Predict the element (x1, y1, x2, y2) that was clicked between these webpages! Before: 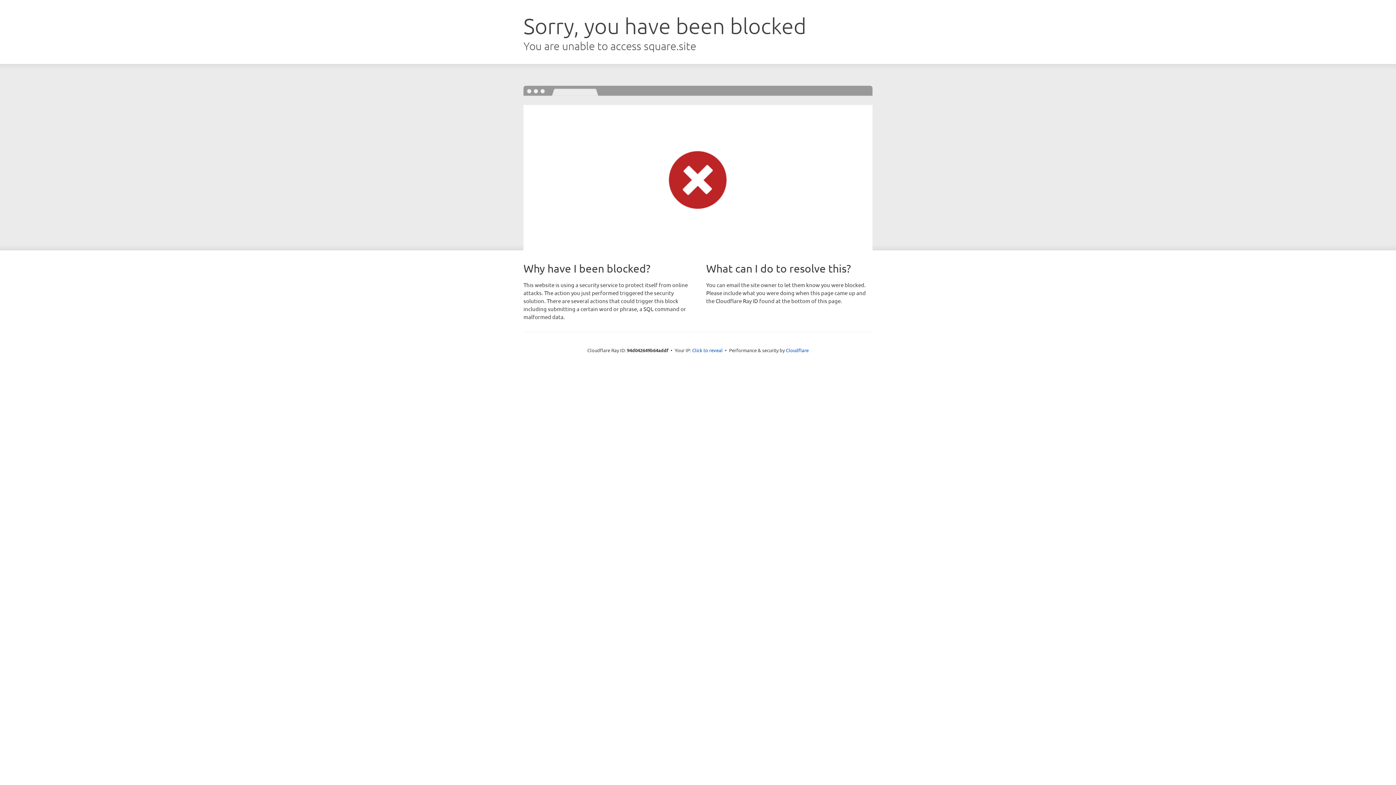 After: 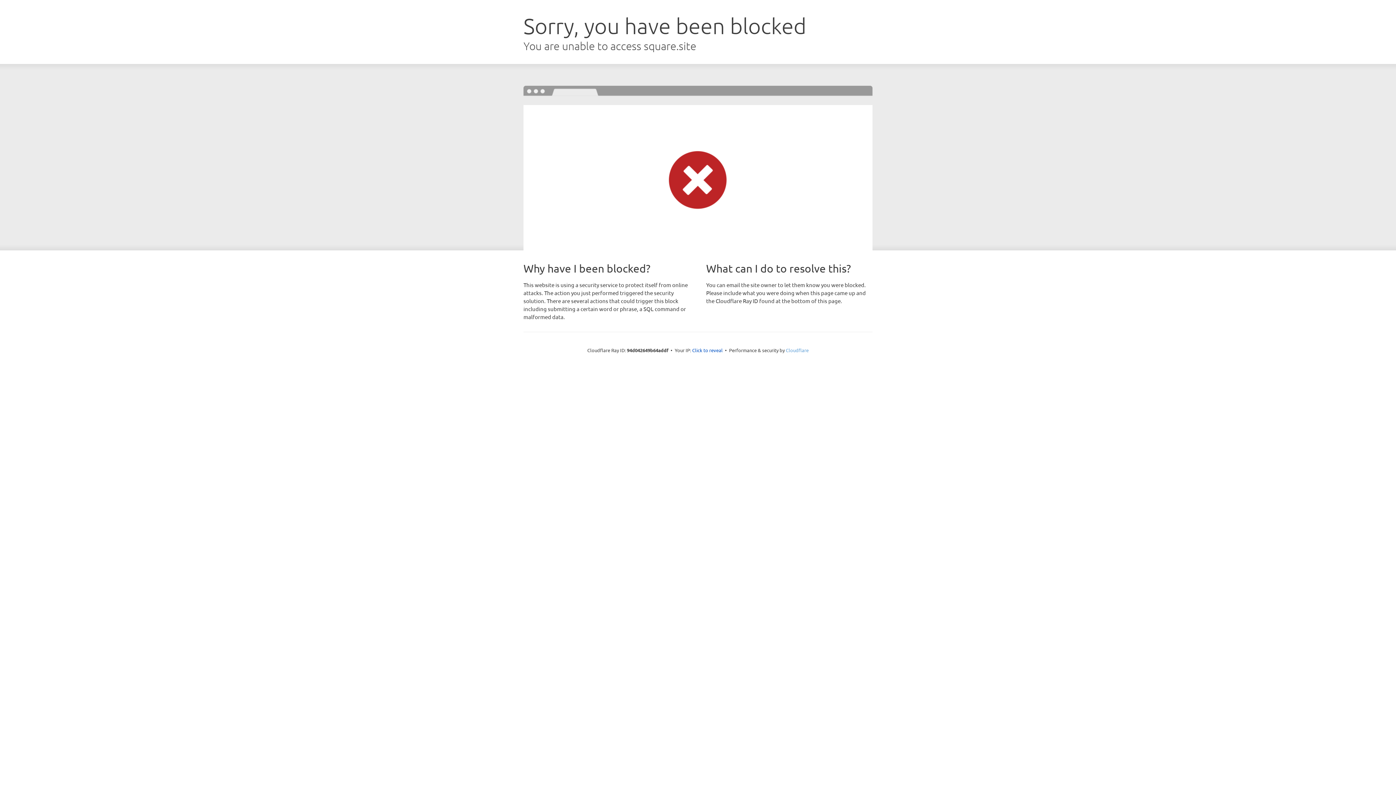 Action: label: Cloudflare bbox: (786, 347, 808, 353)